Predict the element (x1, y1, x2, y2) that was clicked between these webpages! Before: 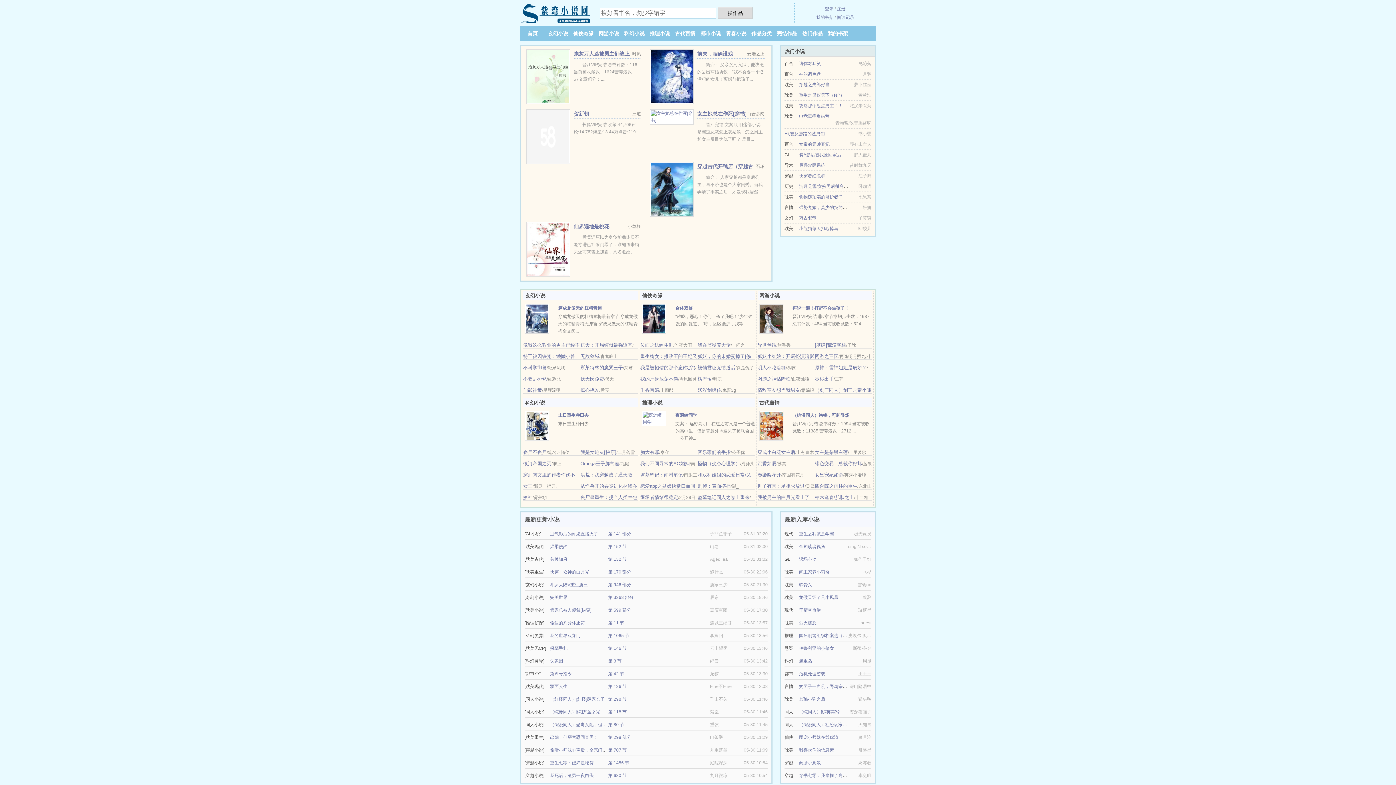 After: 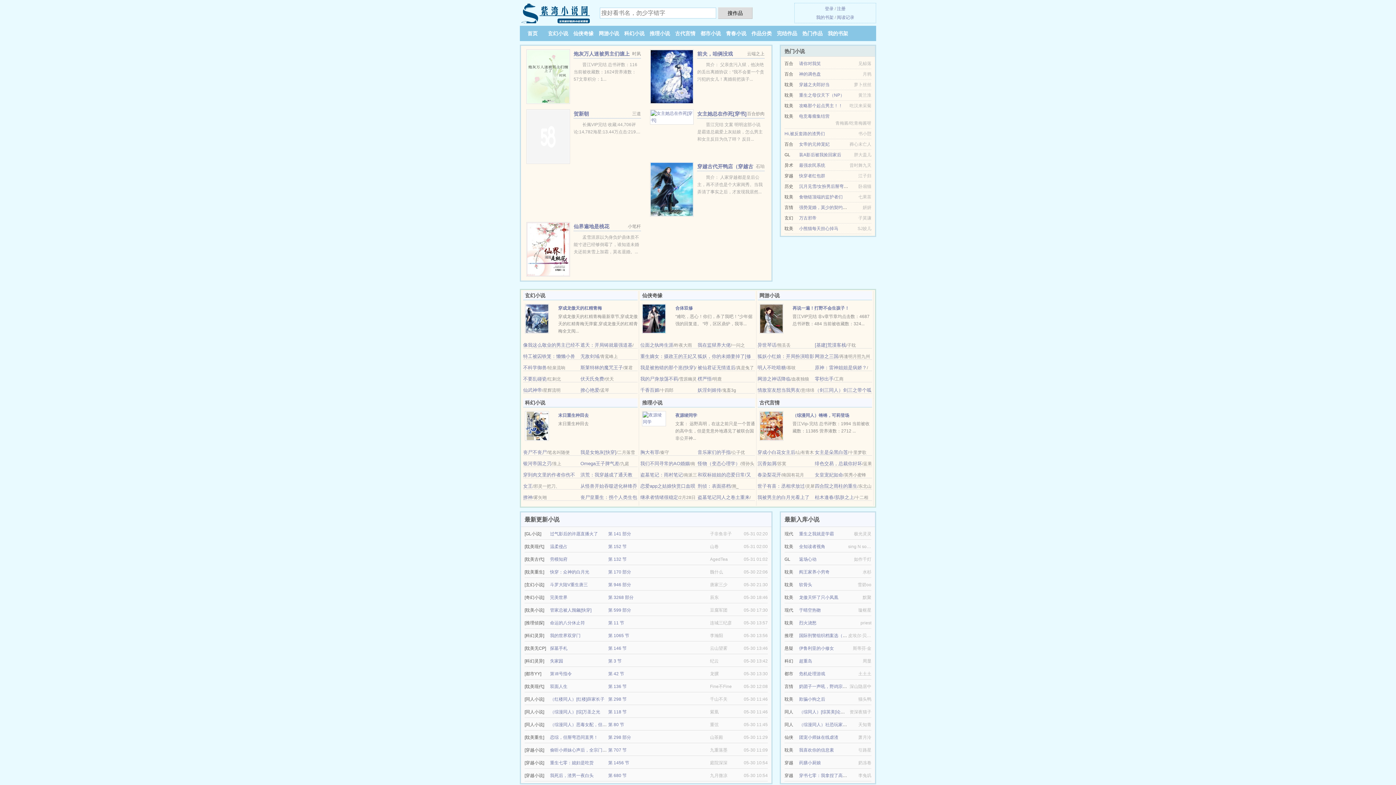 Action: label: 阎王家养小穷奇 bbox: (799, 569, 829, 574)